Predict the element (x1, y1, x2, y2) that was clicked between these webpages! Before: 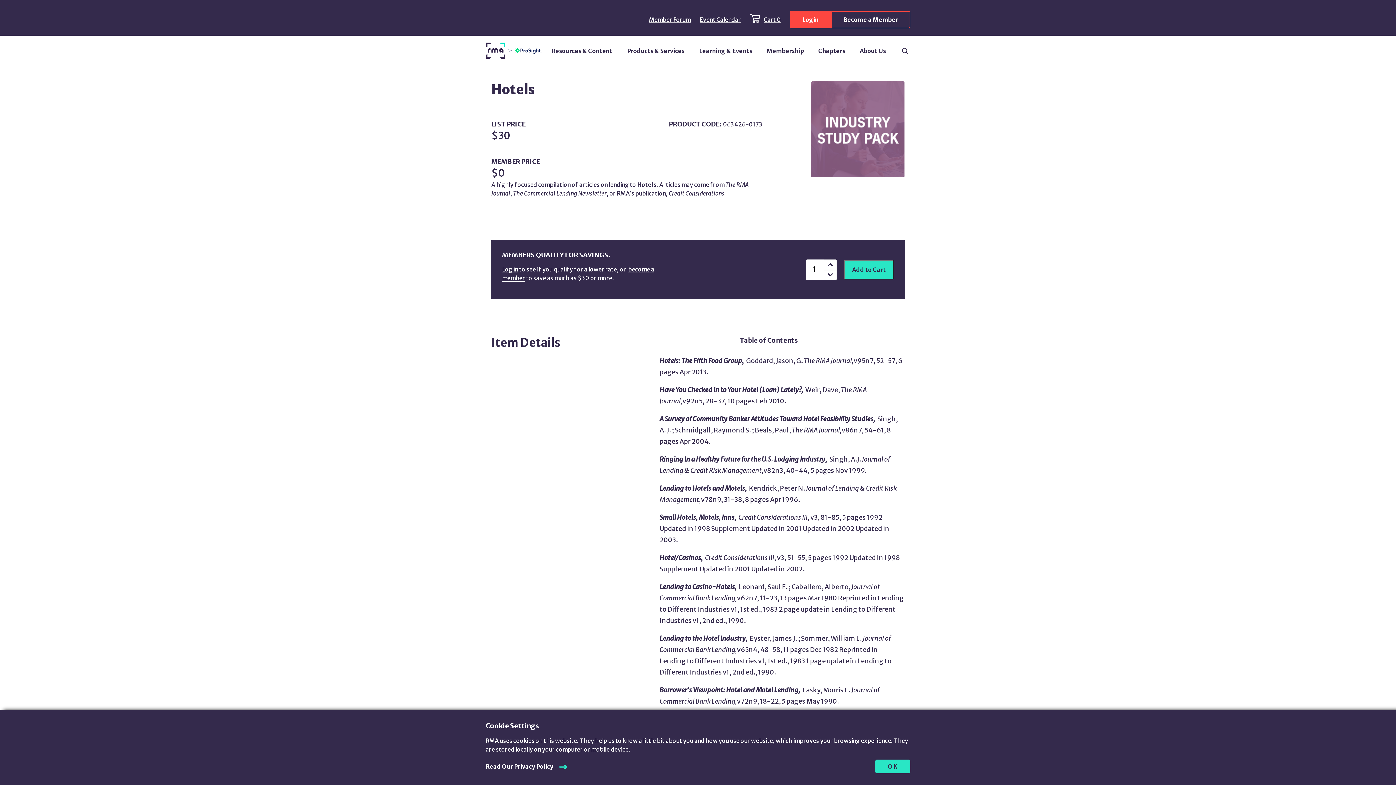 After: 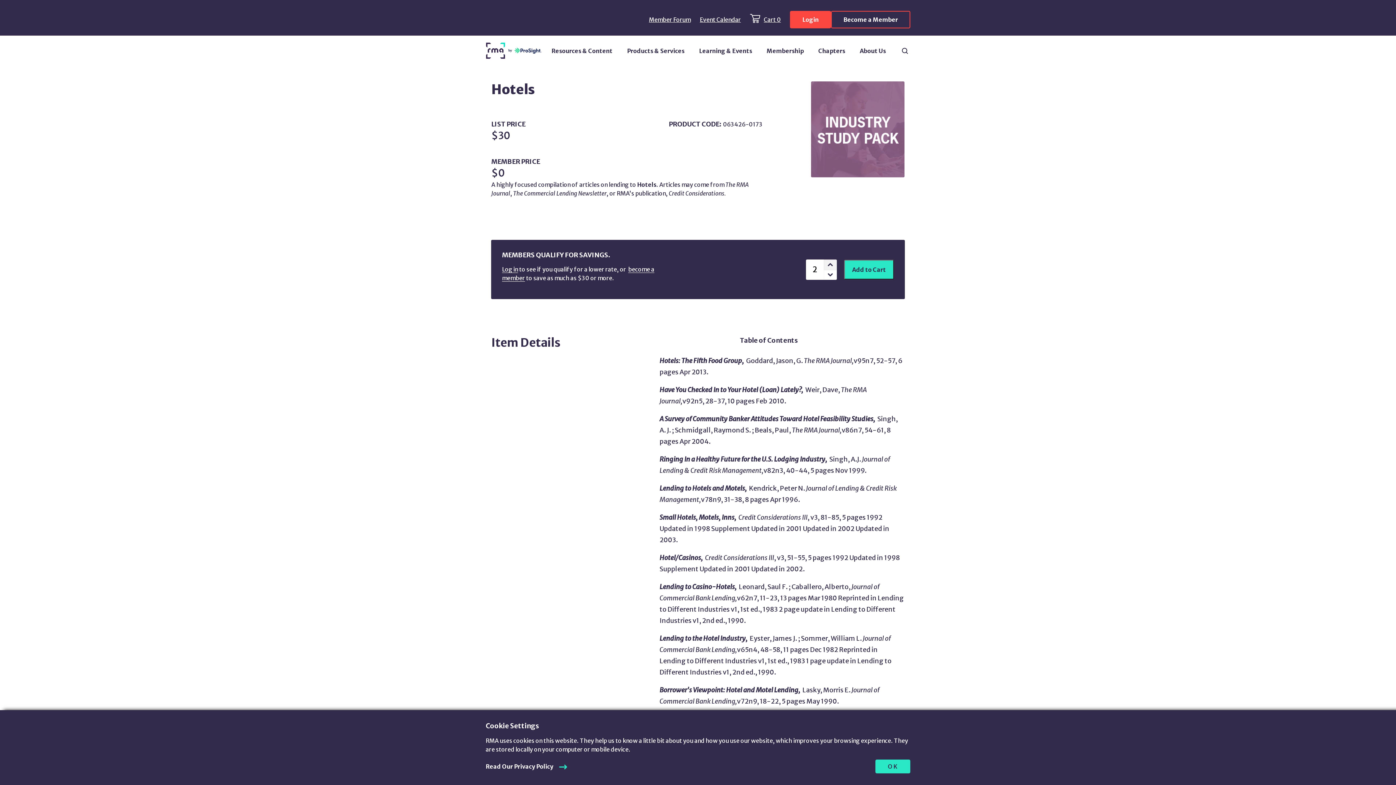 Action: label: Increase quantity bbox: (824, 259, 837, 269)